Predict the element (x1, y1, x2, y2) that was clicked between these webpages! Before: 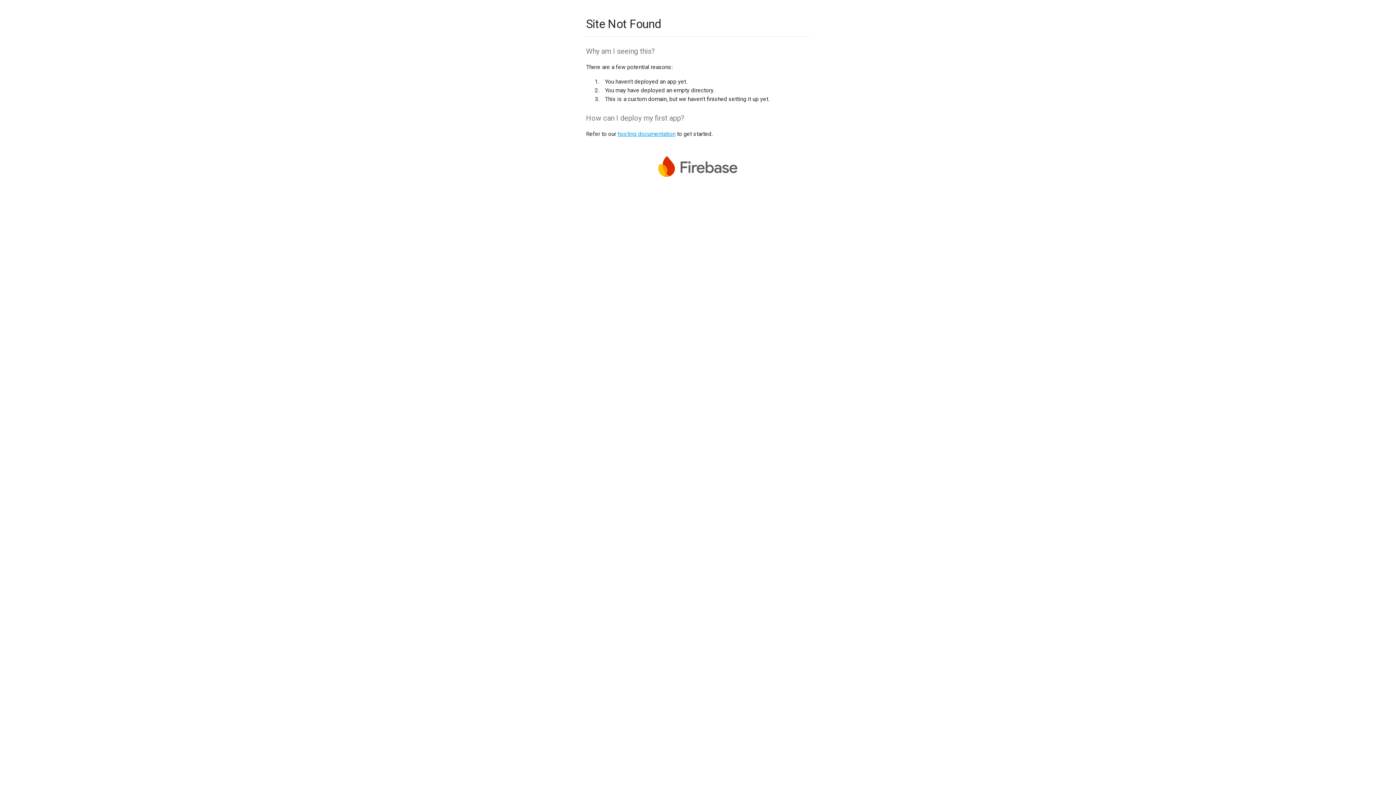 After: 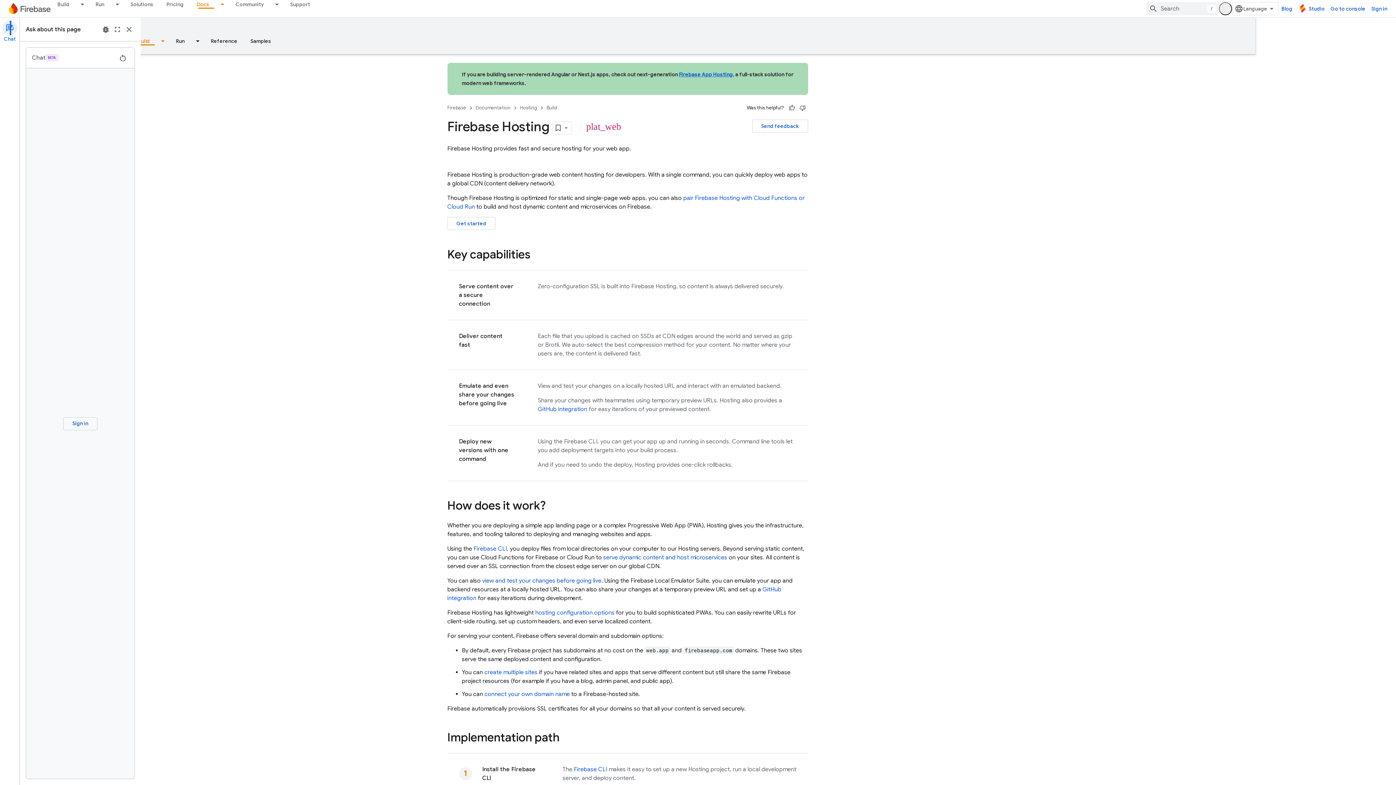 Action: bbox: (617, 130, 675, 137) label: hosting documentation